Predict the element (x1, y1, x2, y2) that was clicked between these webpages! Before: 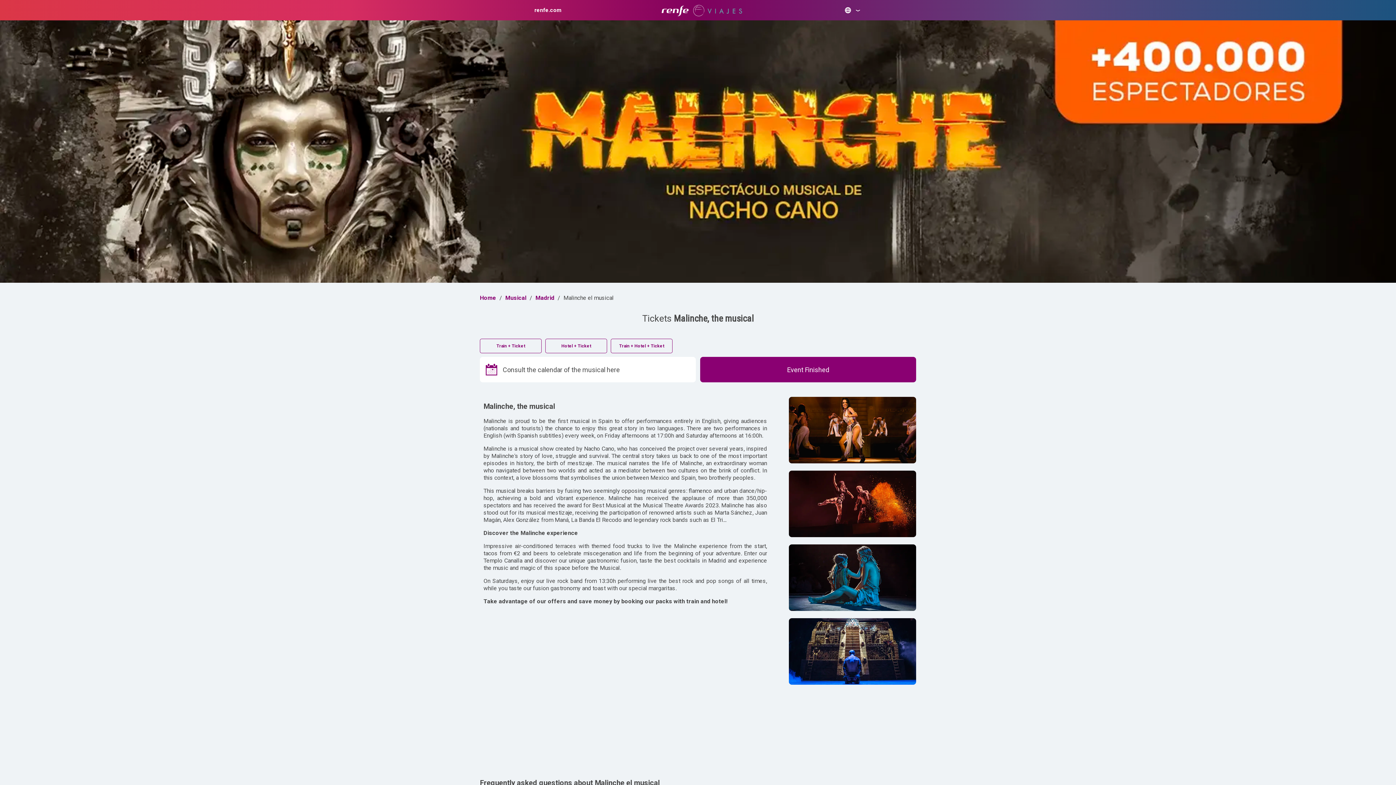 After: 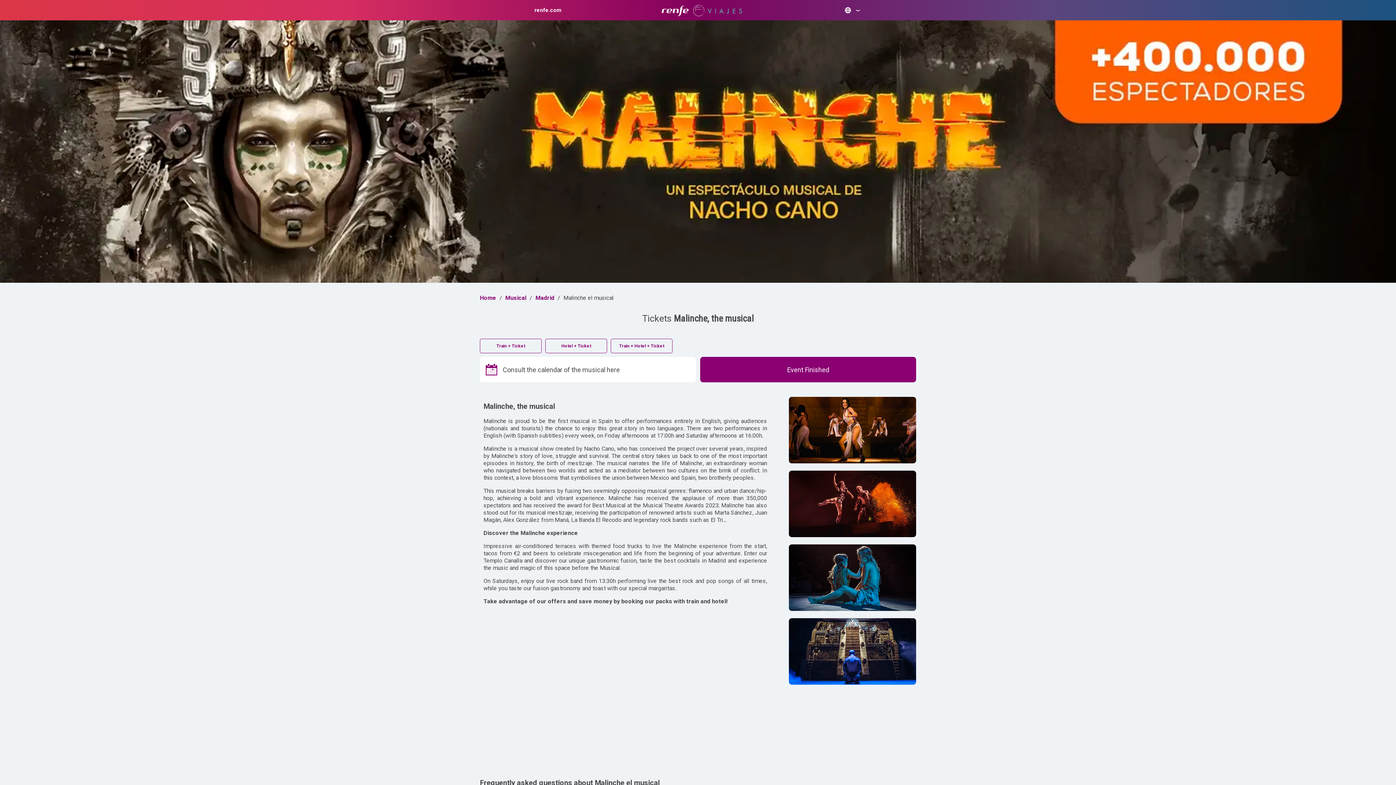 Action: bbox: (700, 357, 916, 382) label: Event Finished